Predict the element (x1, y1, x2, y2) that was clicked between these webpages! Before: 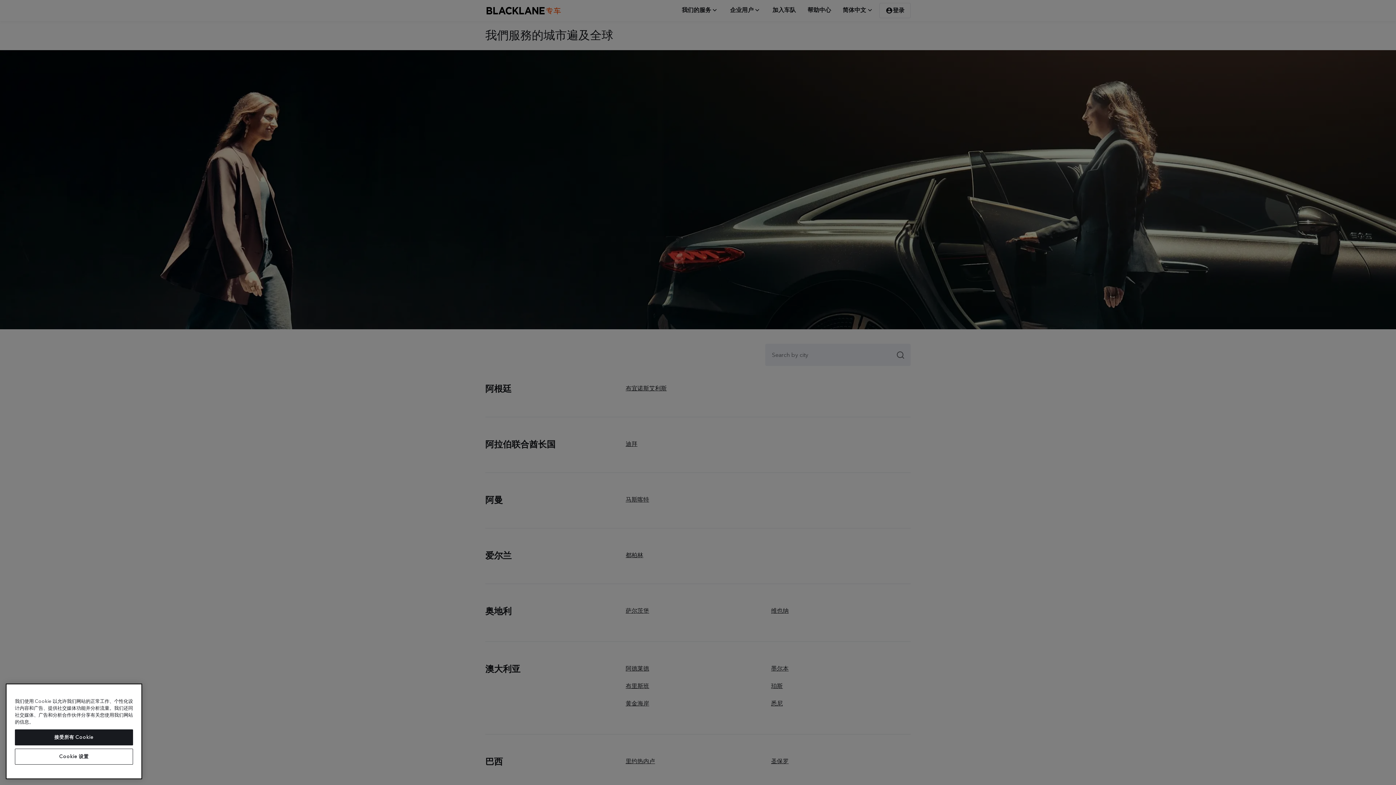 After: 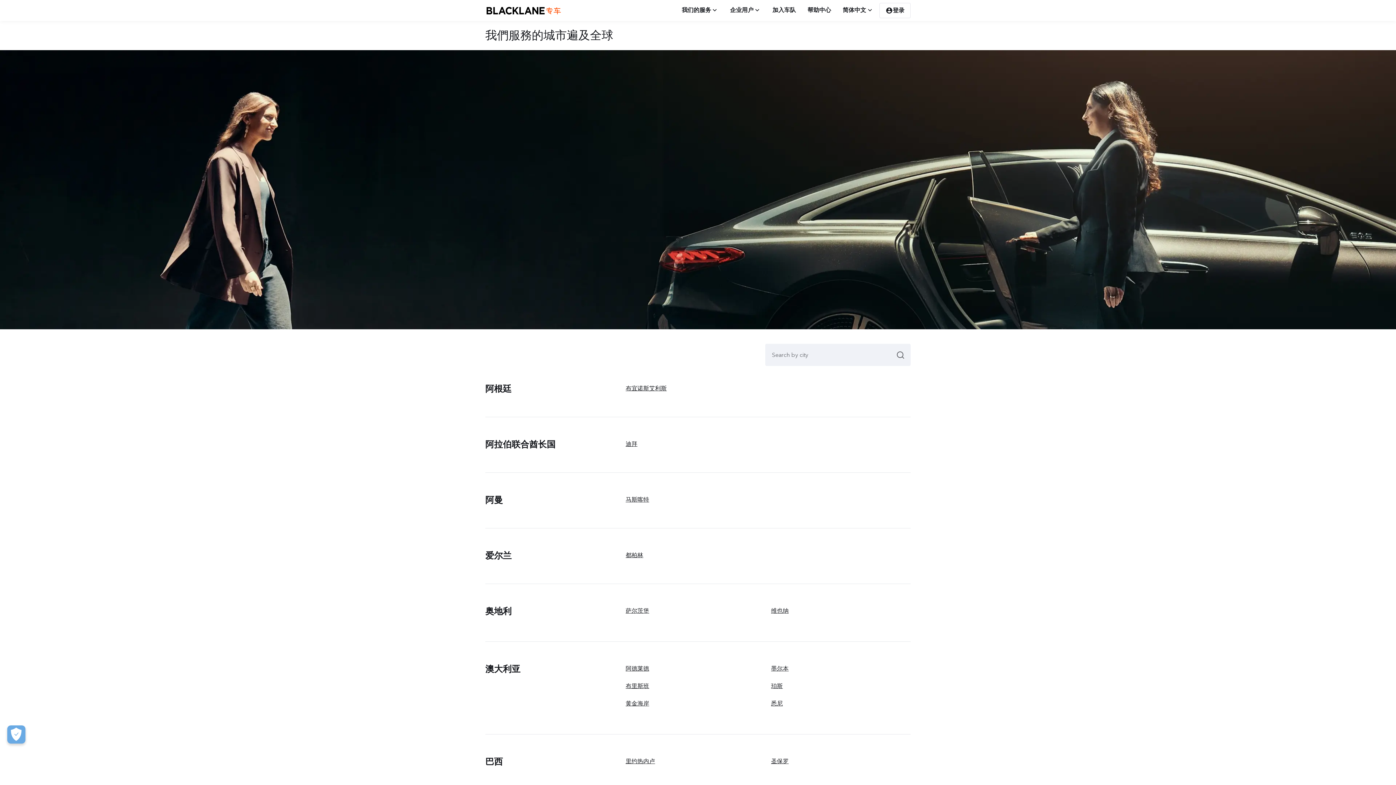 Action: label: 接受所有 Cookie bbox: (14, 729, 133, 745)